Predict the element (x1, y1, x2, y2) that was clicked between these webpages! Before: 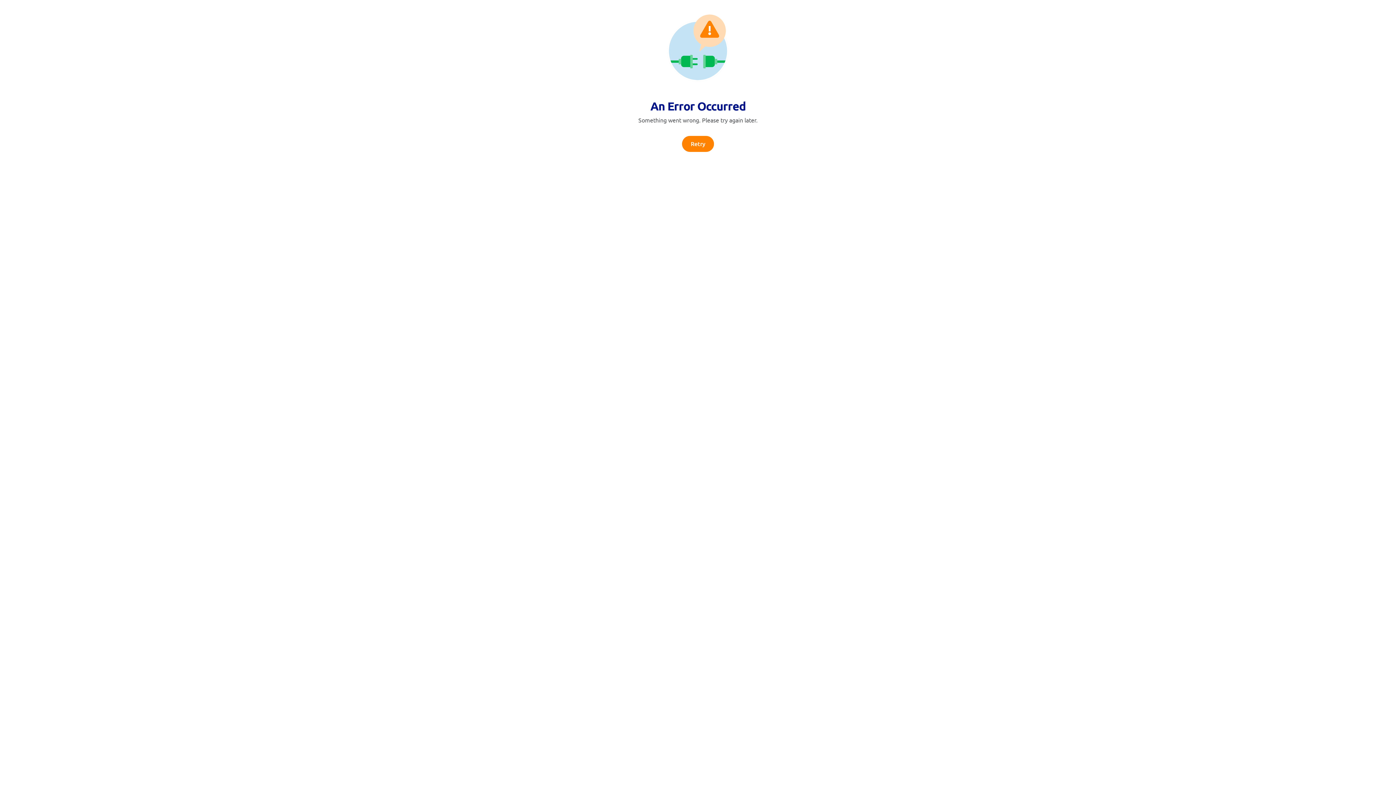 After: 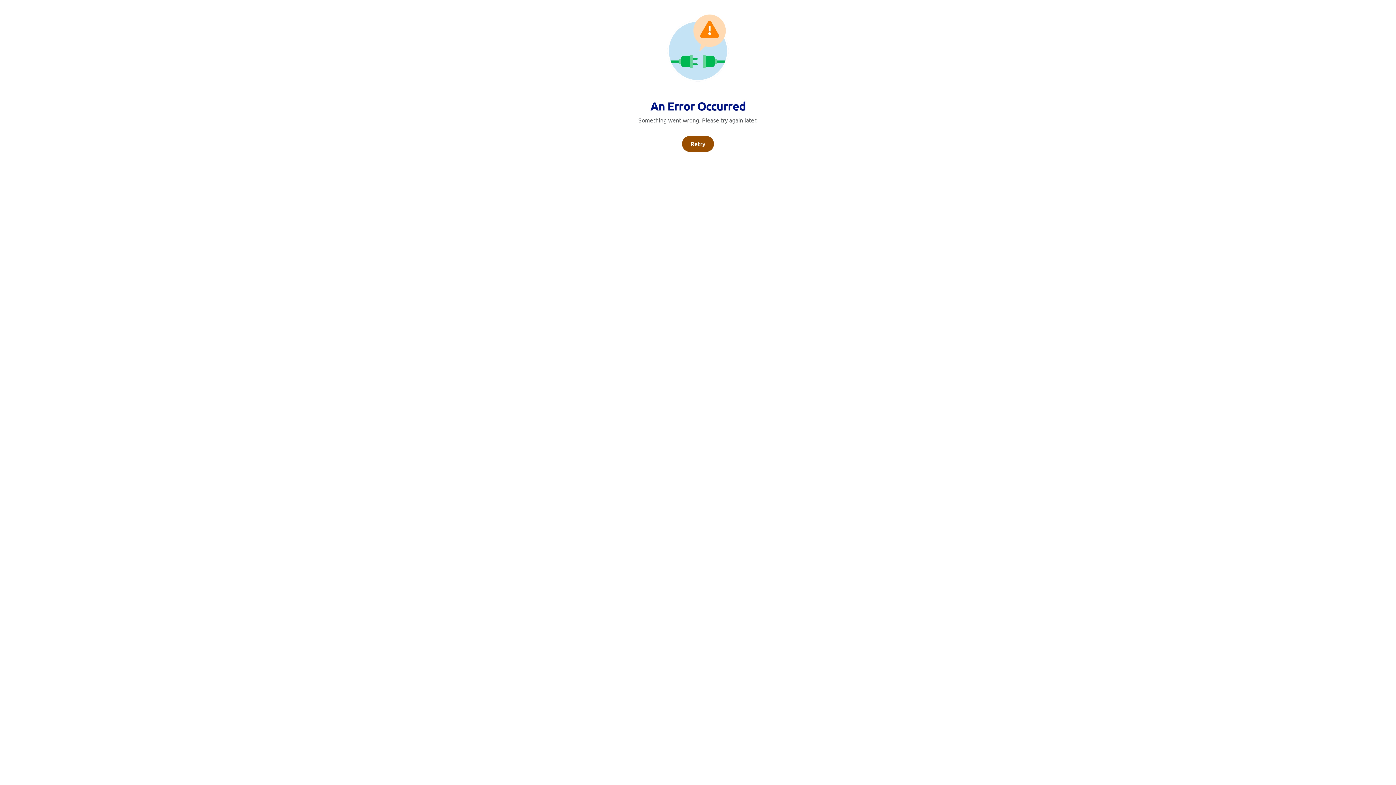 Action: bbox: (682, 136, 714, 152) label: Retry